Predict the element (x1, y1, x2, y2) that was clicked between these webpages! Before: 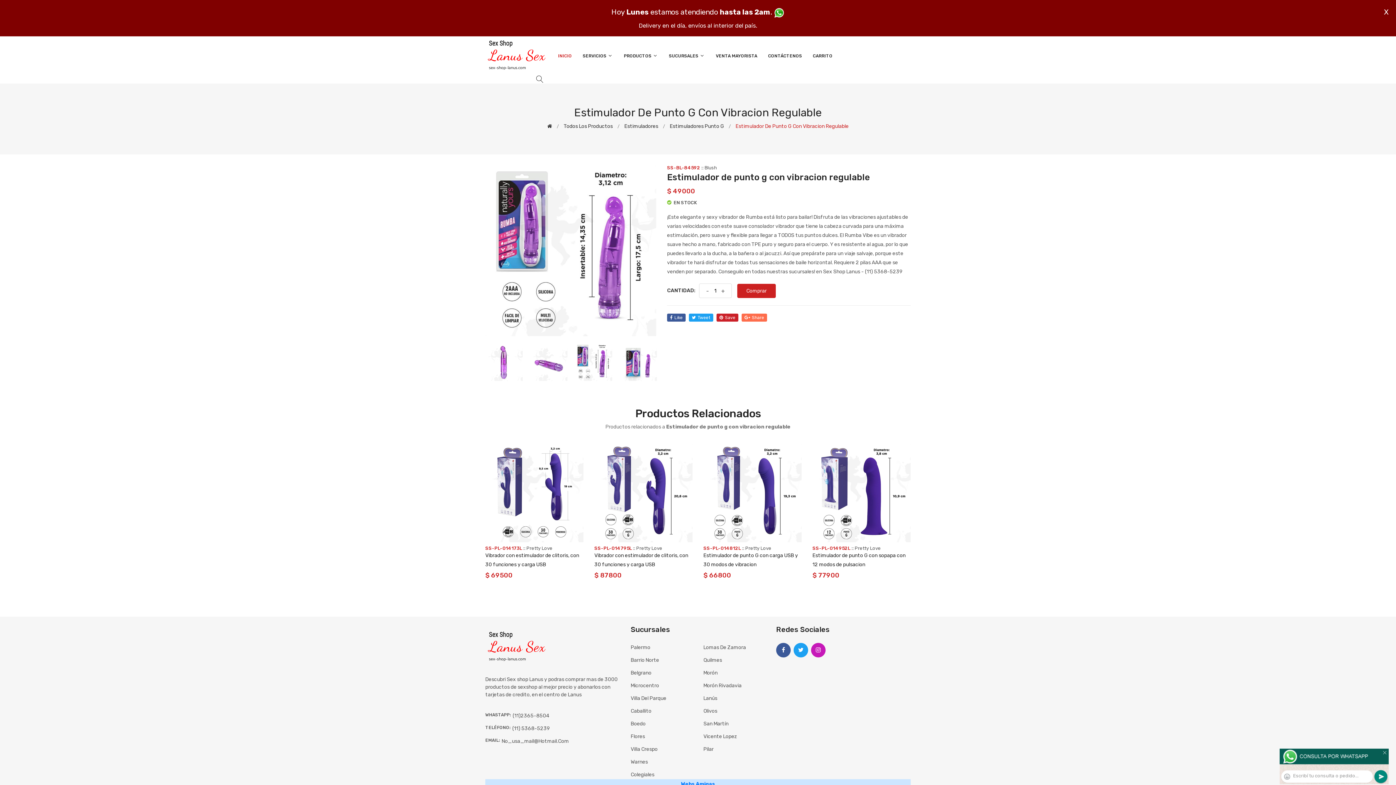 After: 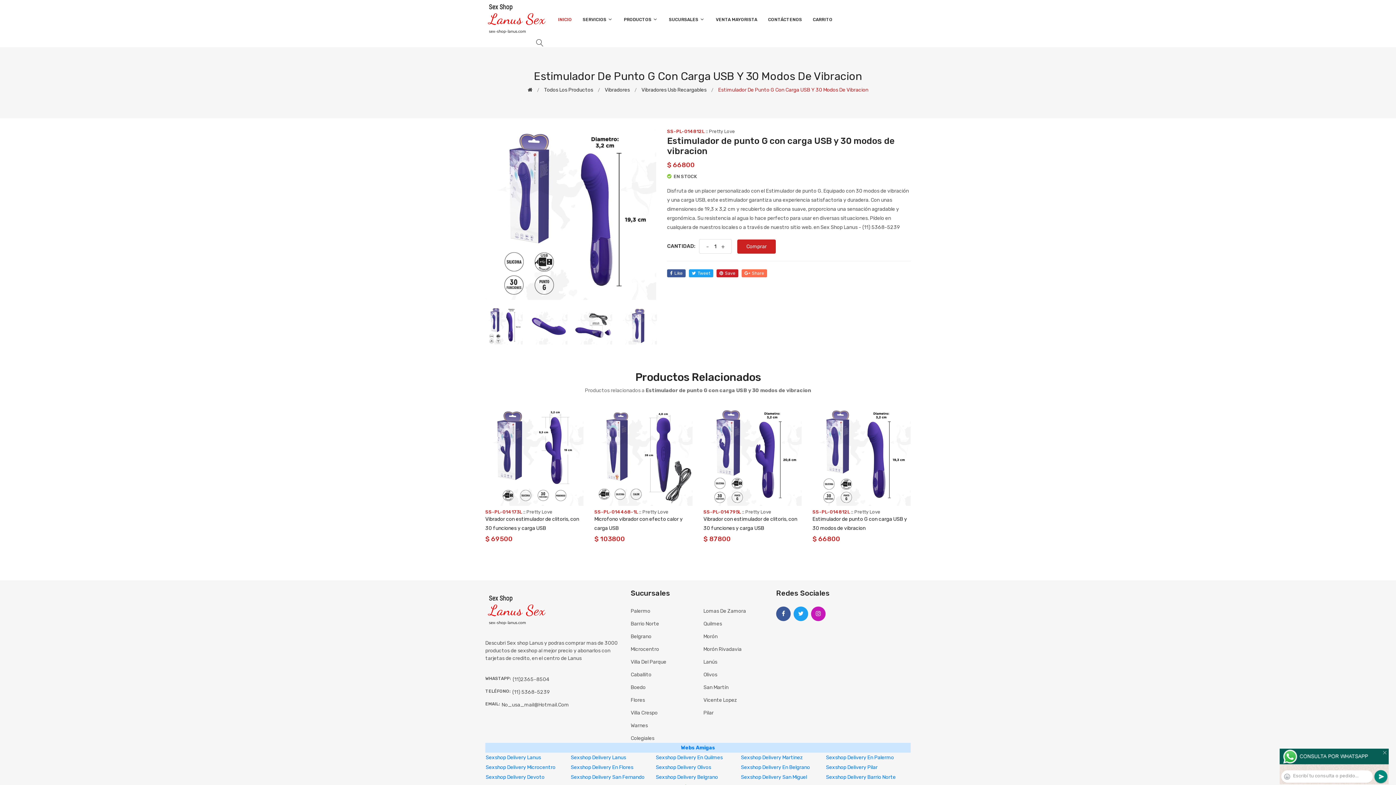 Action: bbox: (703, 545, 741, 551) label: SS-PL-014812L